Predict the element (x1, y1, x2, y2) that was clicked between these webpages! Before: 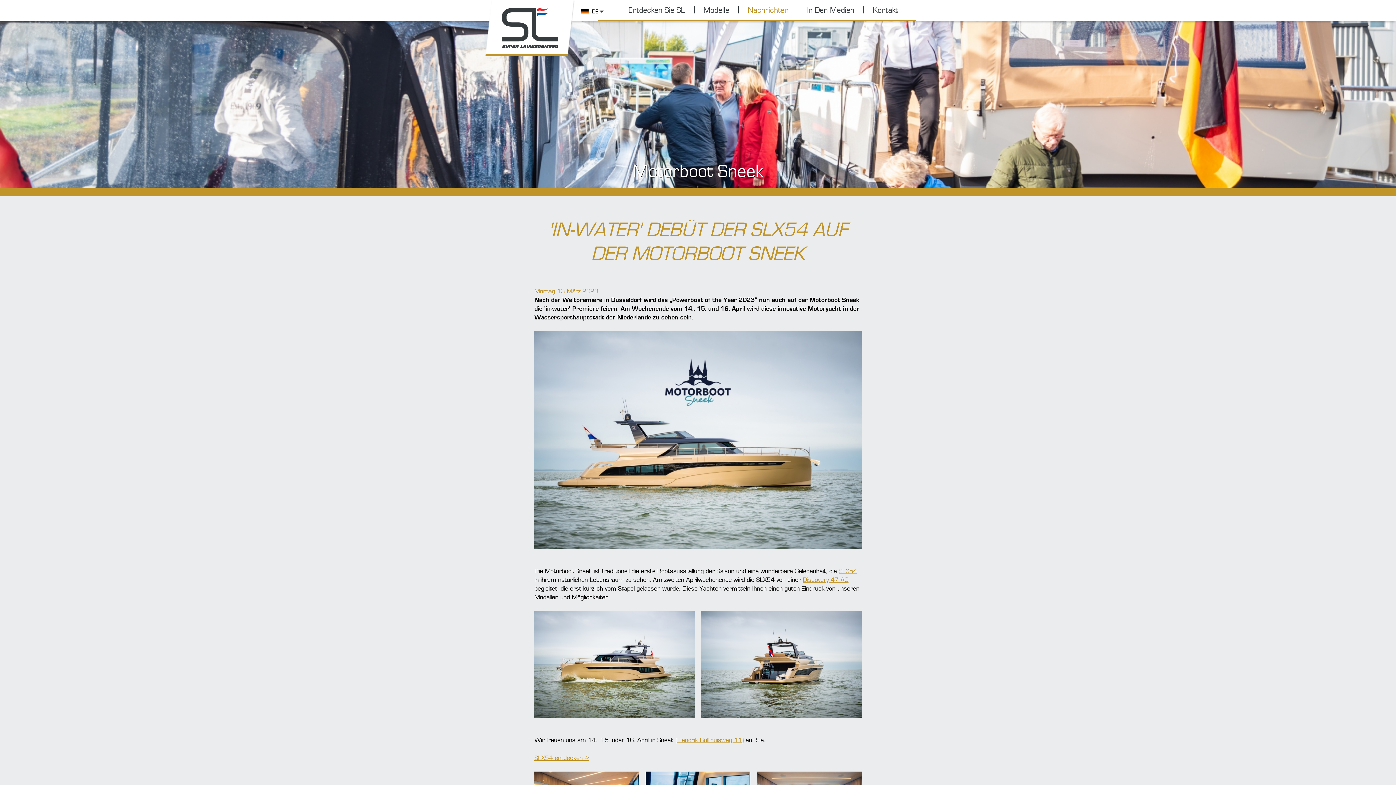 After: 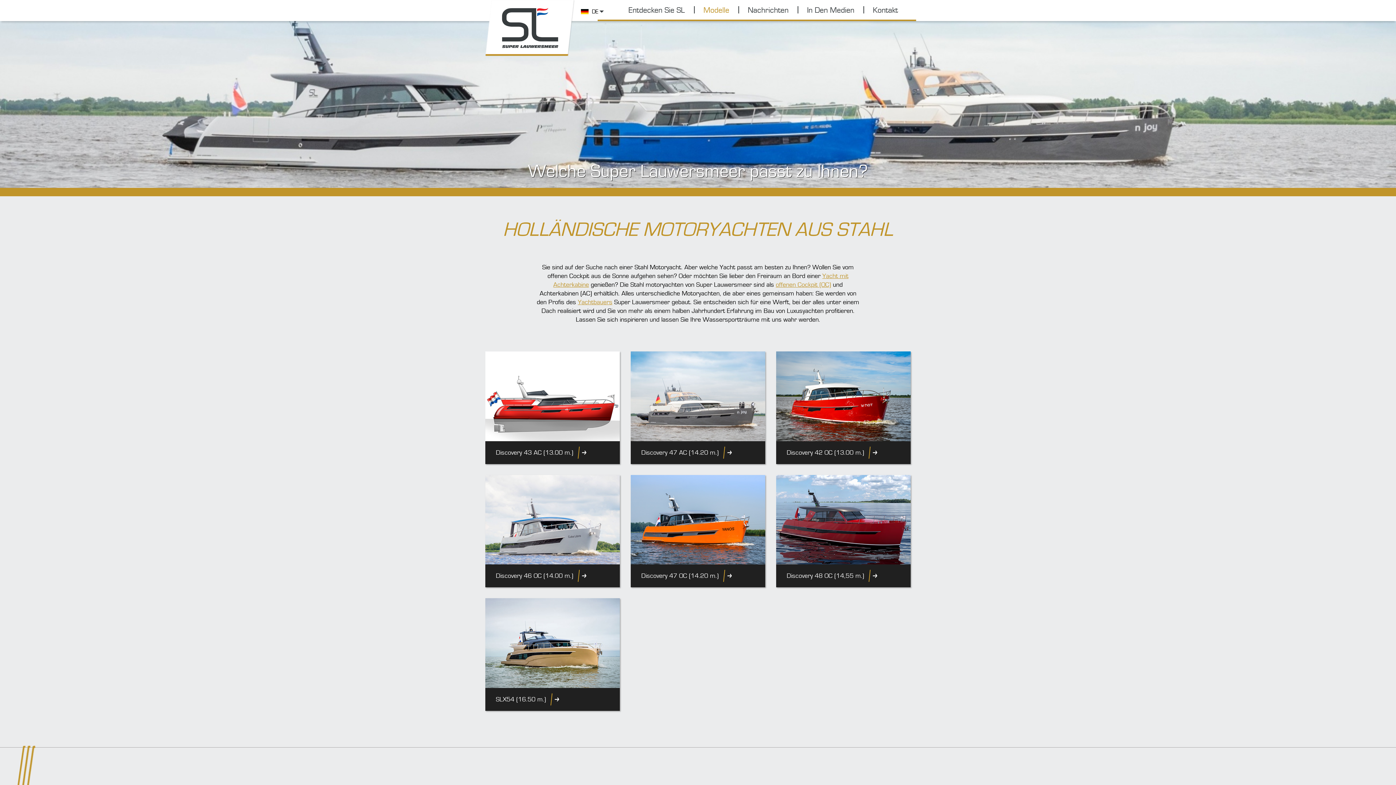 Action: label: Modelle bbox: (694, 0, 738, 19)